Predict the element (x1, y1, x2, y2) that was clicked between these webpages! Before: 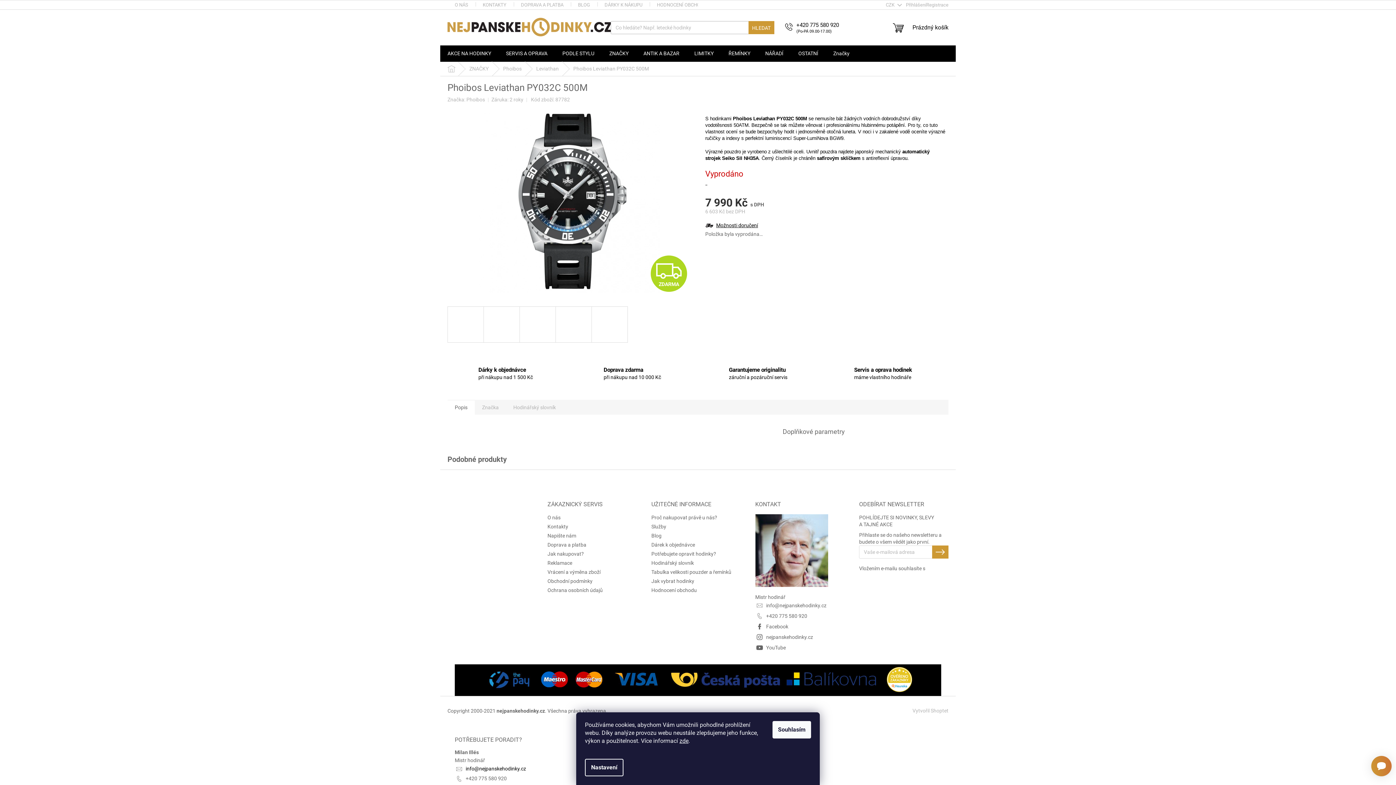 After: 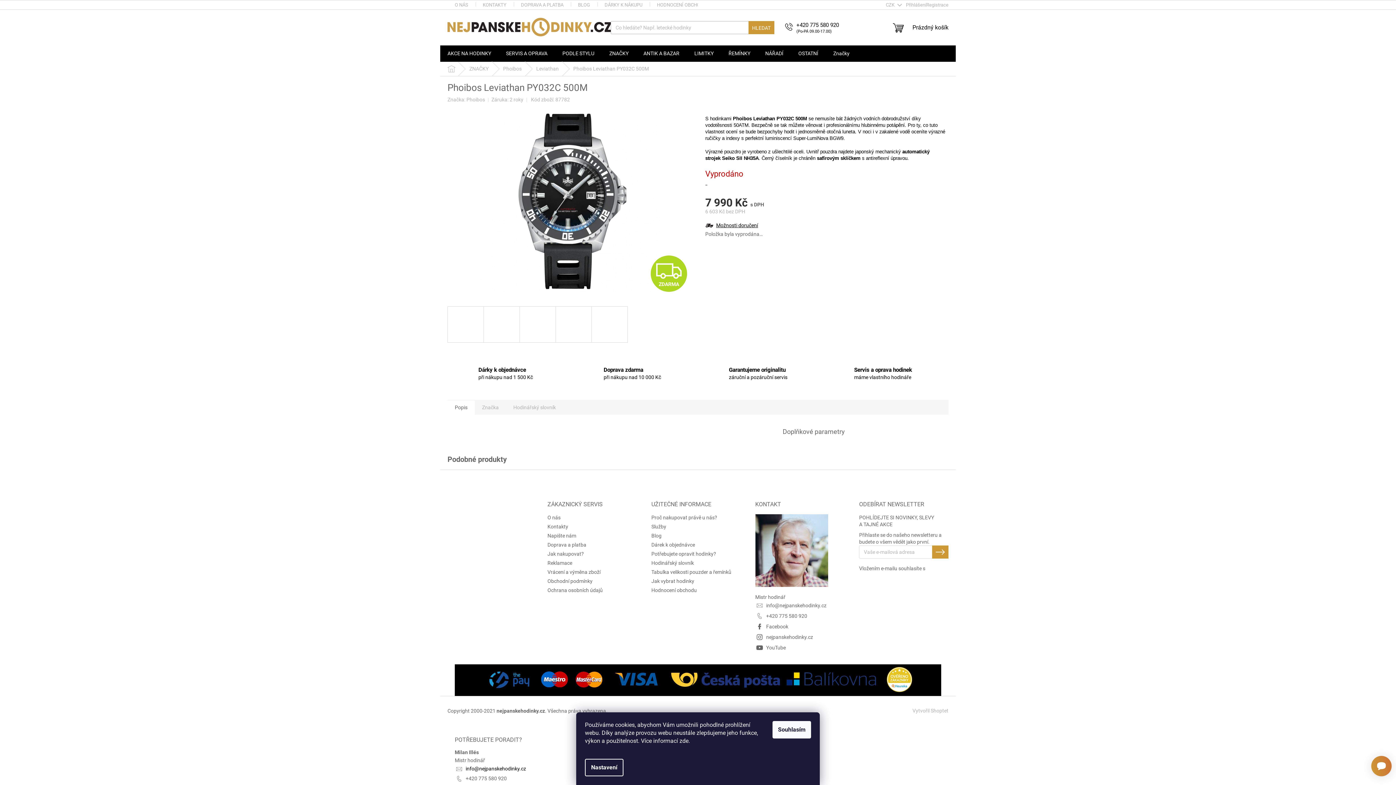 Action: label: zde bbox: (679, 737, 688, 744)